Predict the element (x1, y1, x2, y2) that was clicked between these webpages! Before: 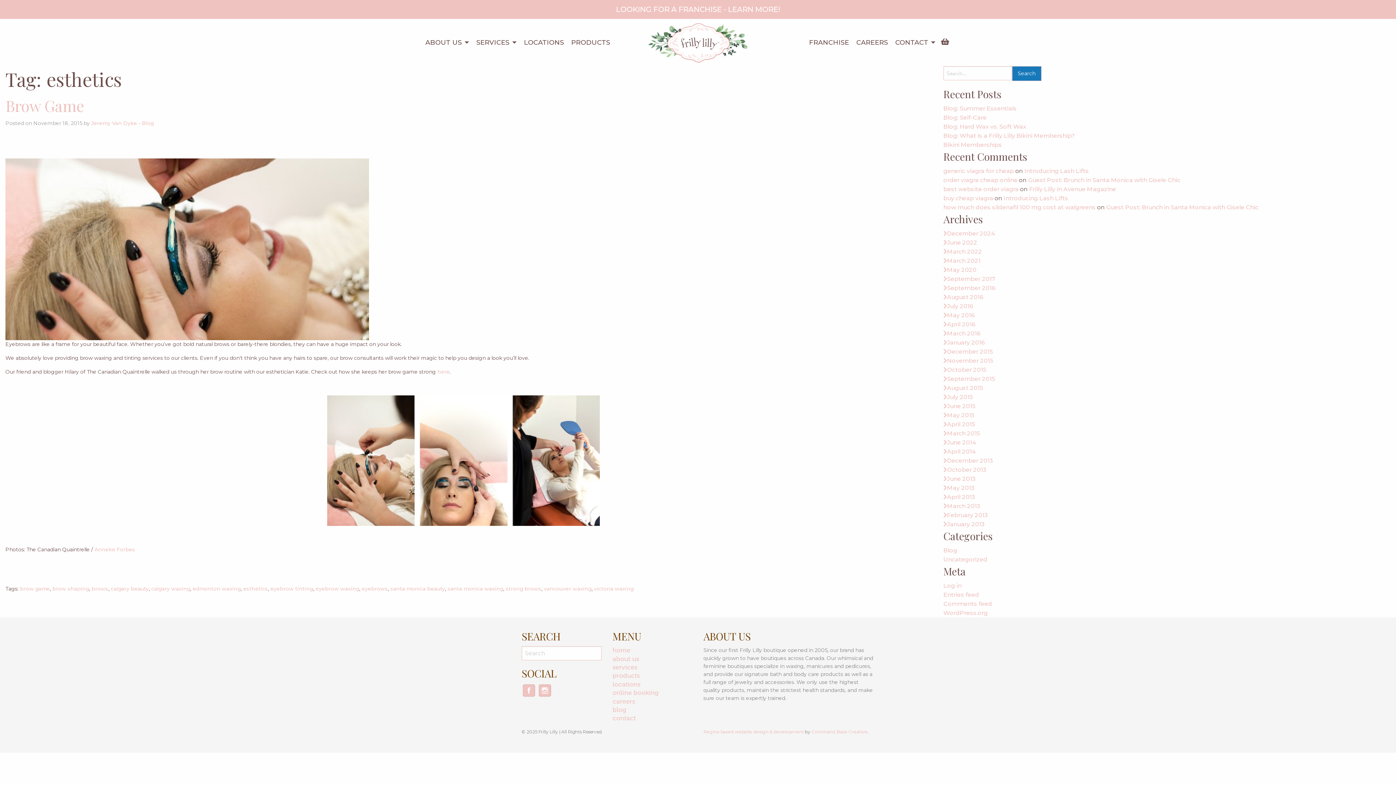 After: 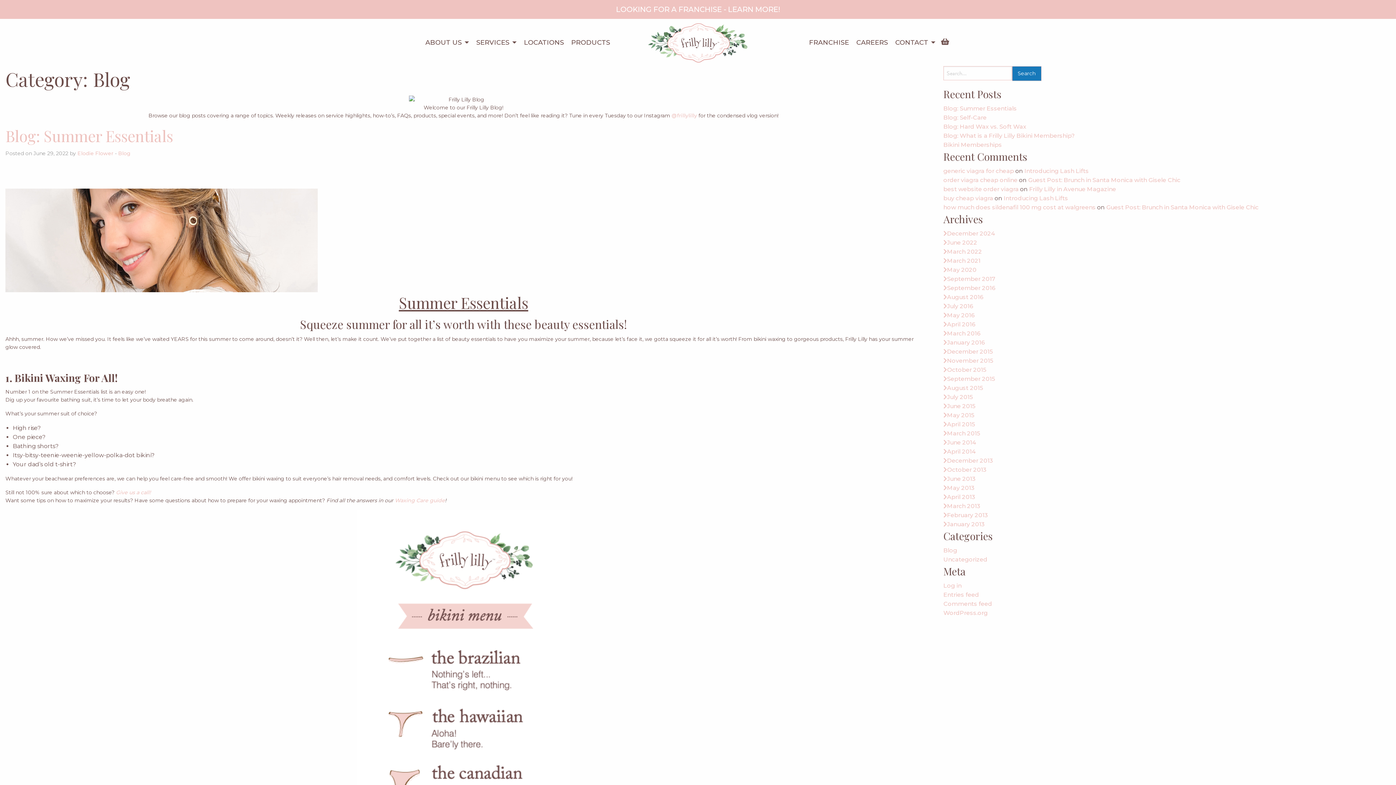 Action: label: Blog bbox: (943, 547, 957, 554)